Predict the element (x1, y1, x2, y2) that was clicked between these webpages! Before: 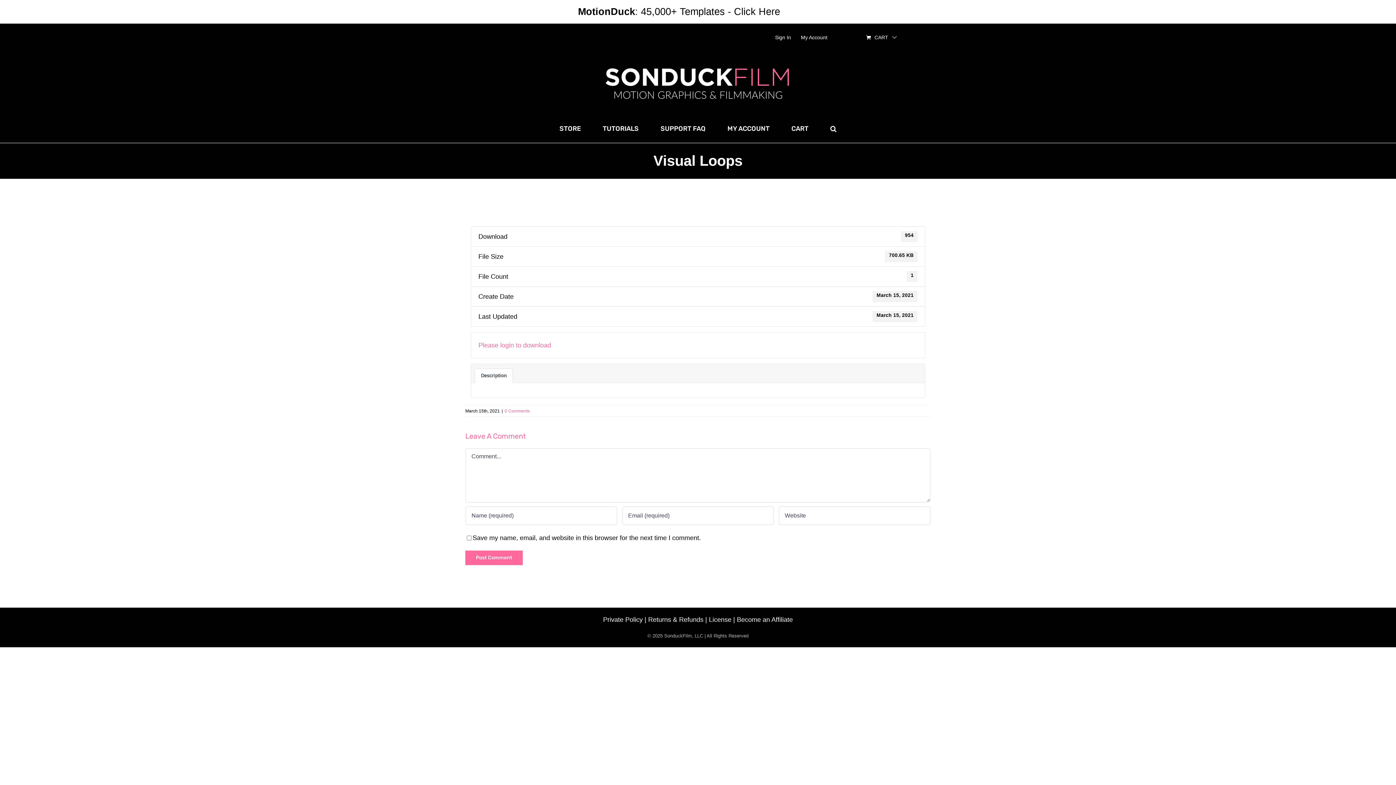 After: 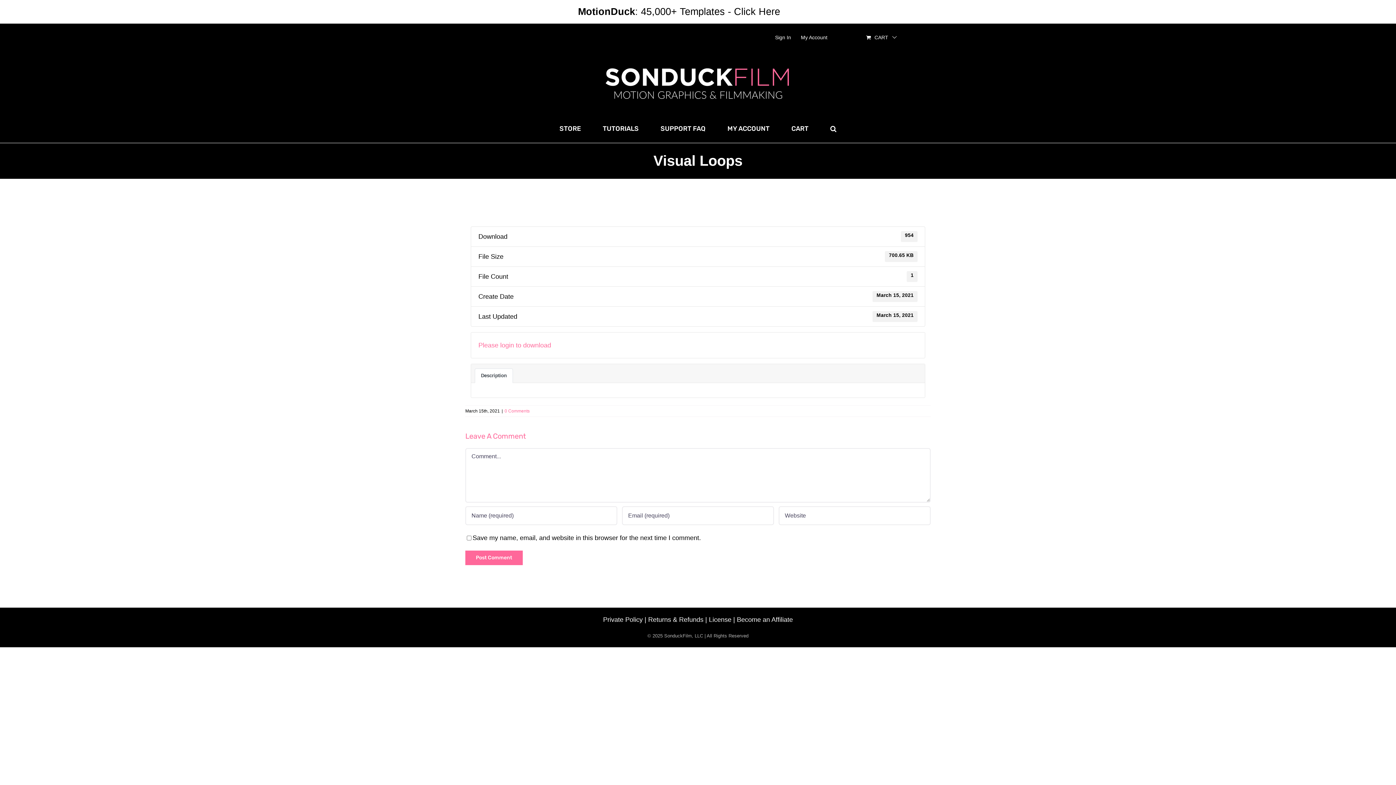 Action: label: 0 Comments bbox: (504, 408, 529, 413)